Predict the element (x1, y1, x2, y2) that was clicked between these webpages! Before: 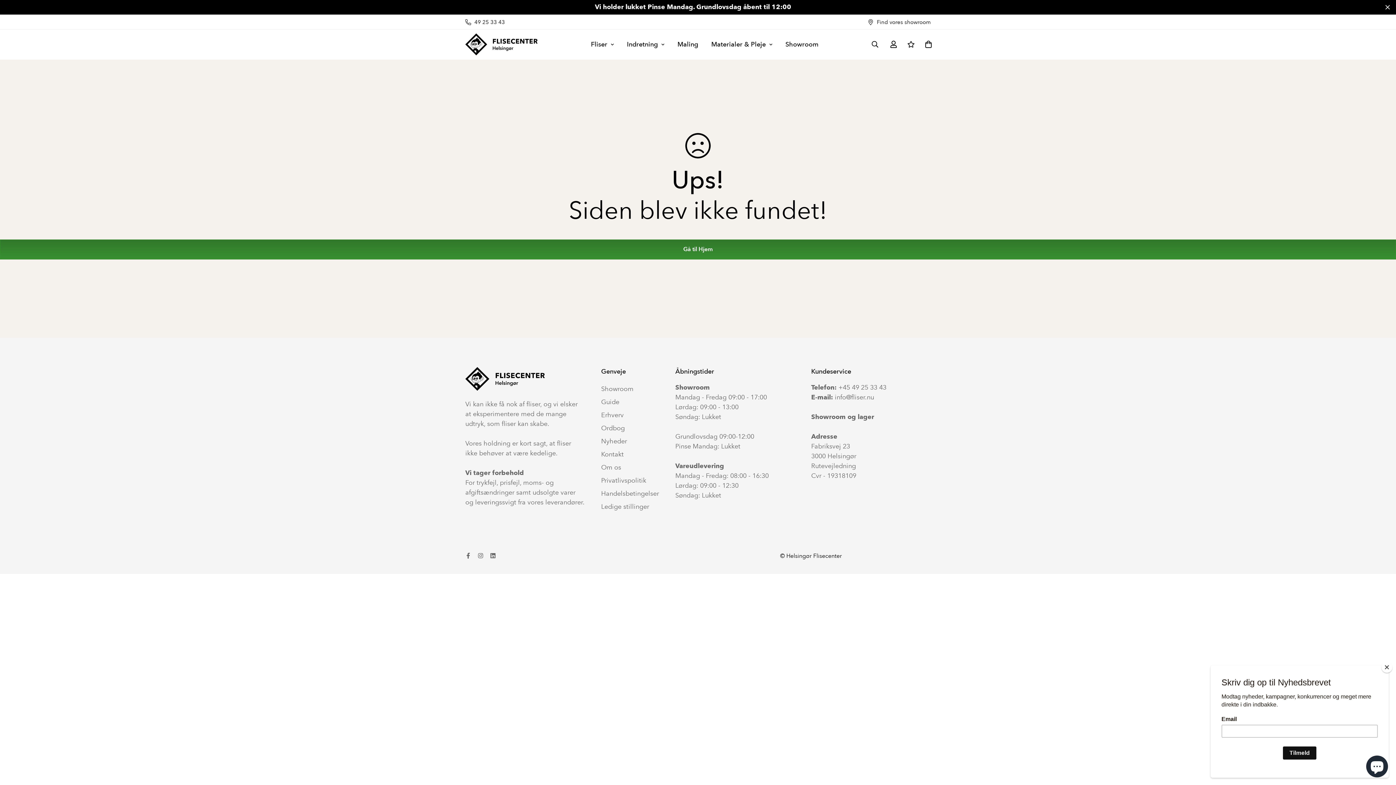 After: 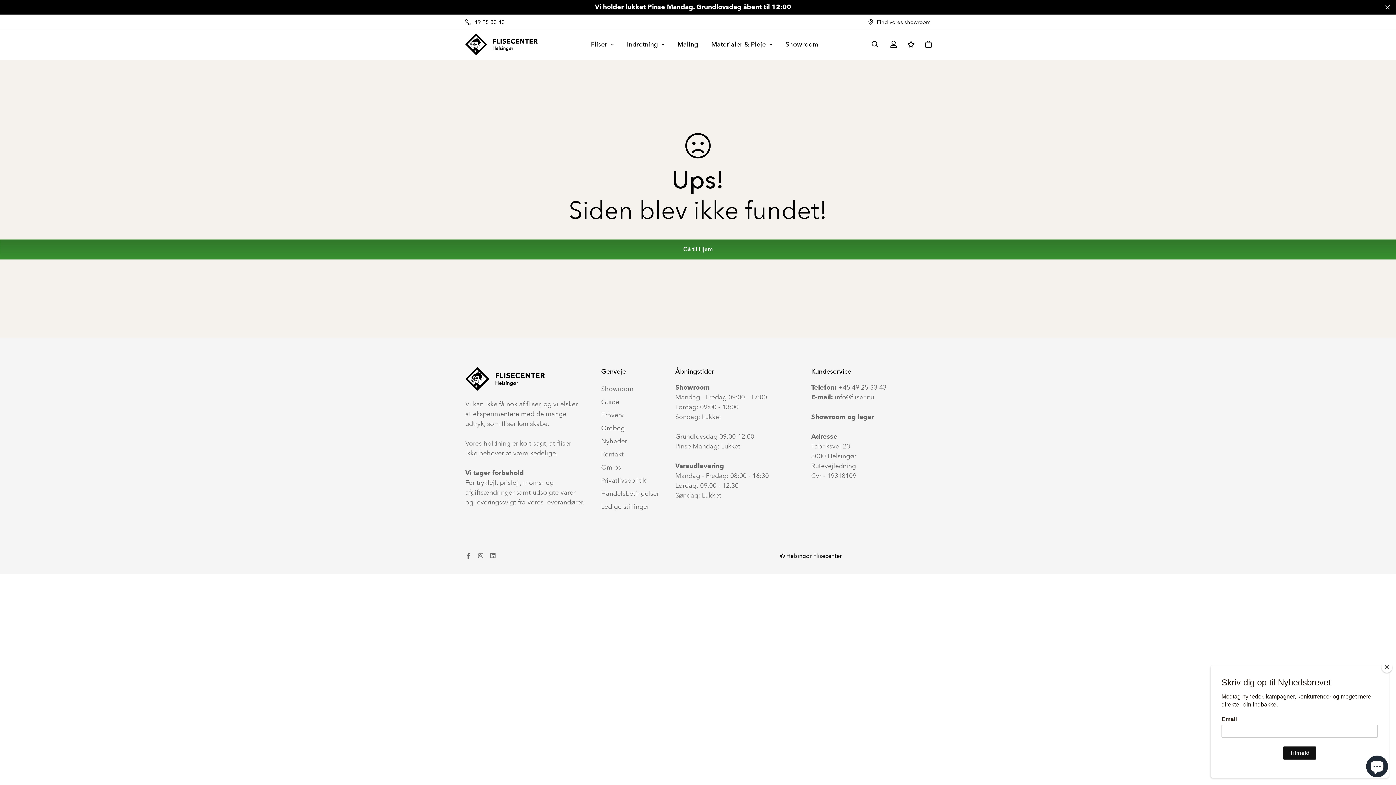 Action: bbox: (458, 18, 511, 26) label: 49 25 33 43